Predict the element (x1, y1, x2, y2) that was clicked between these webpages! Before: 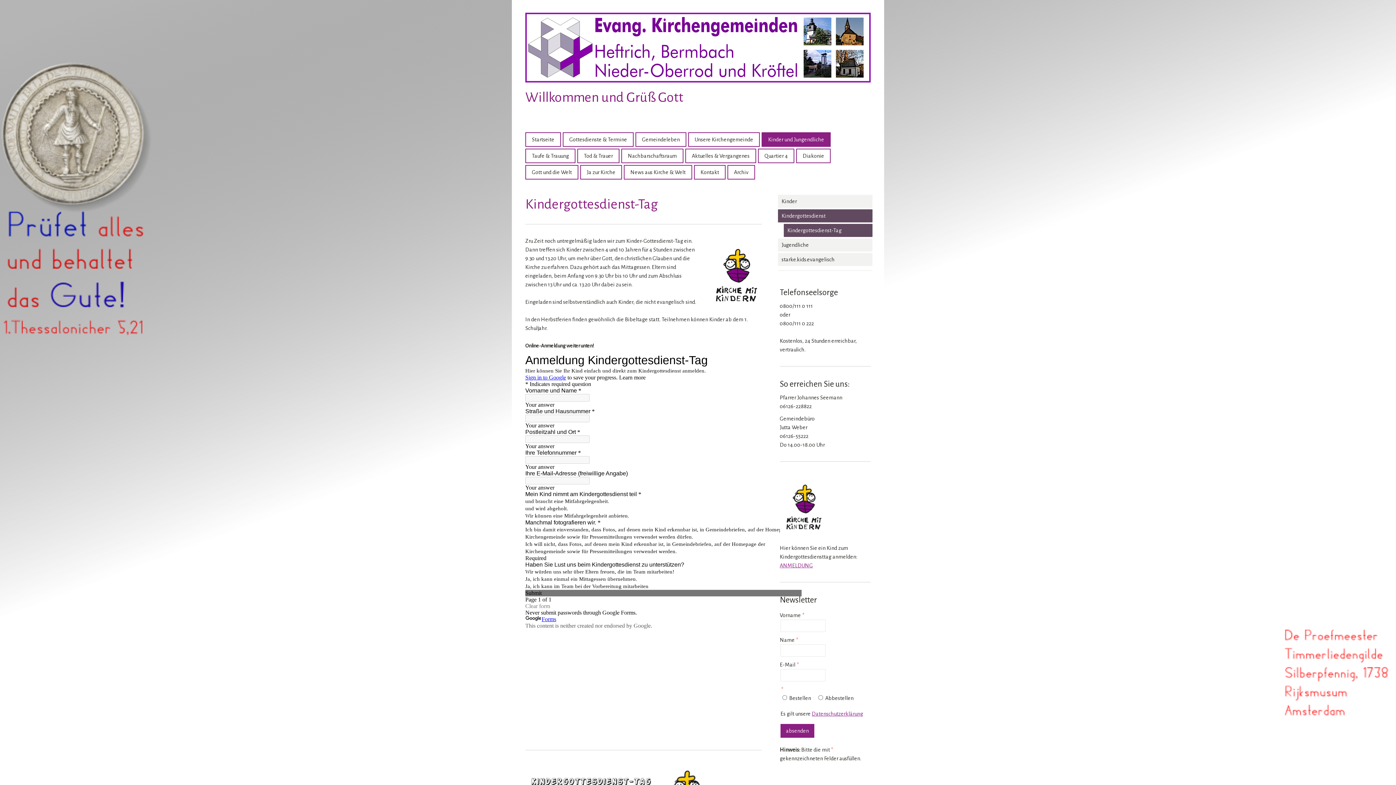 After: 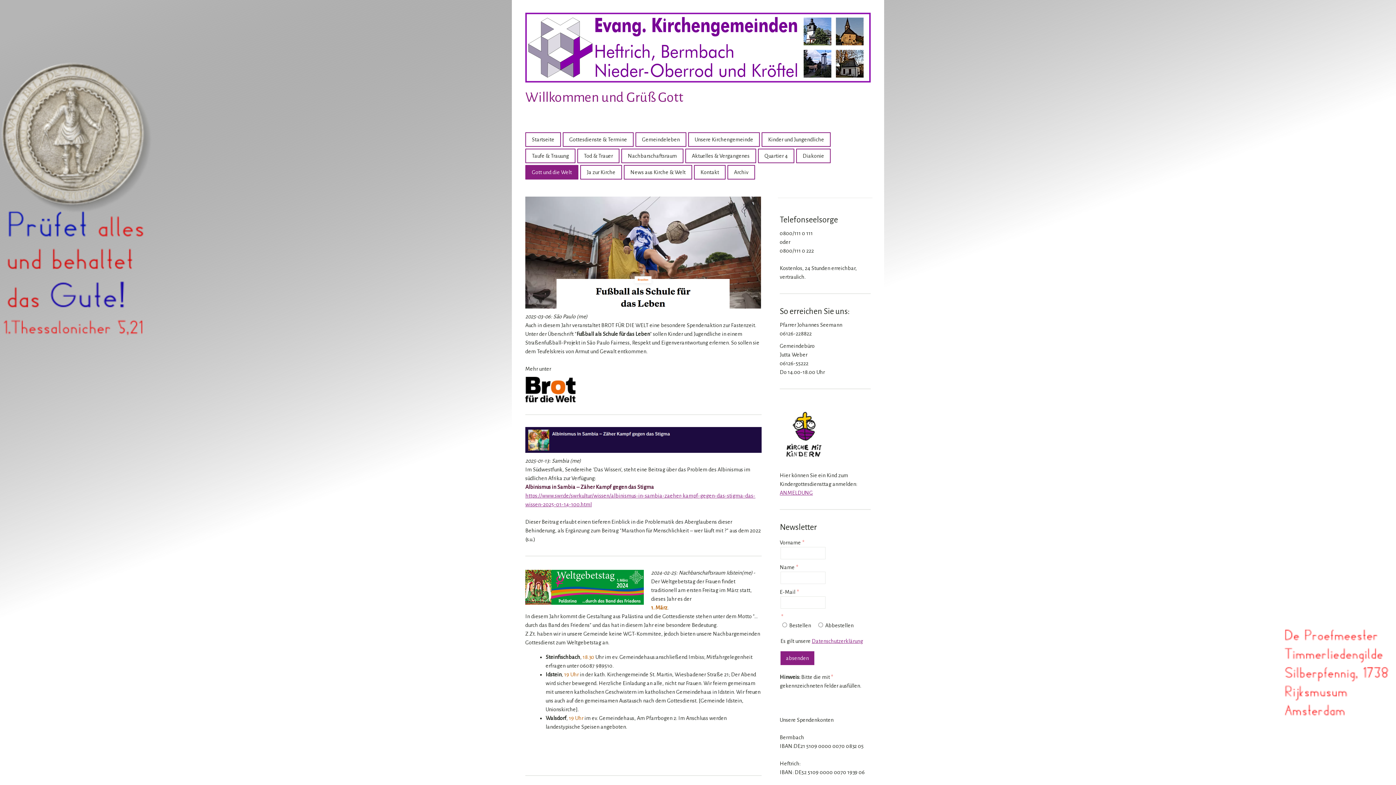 Action: label: Gott und die Welt bbox: (526, 165, 577, 178)